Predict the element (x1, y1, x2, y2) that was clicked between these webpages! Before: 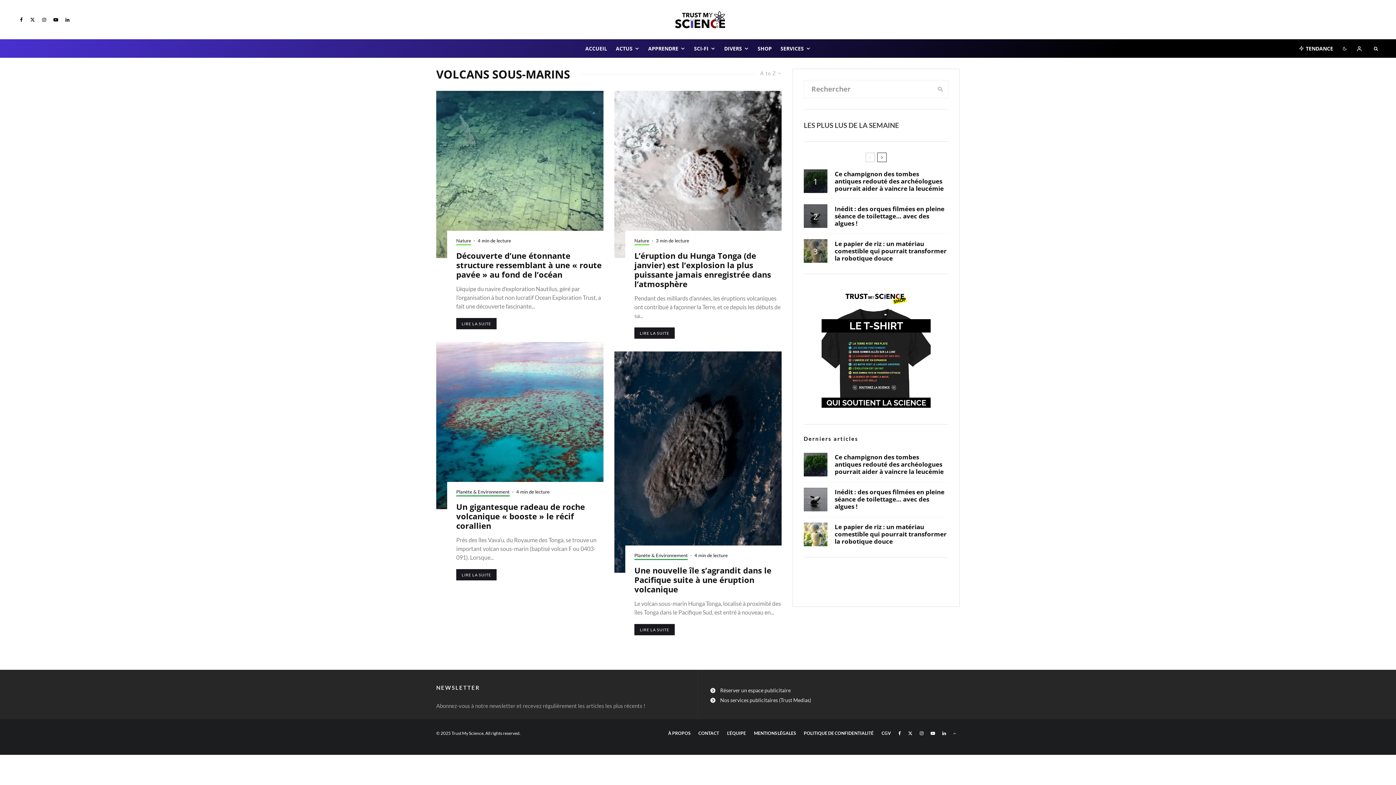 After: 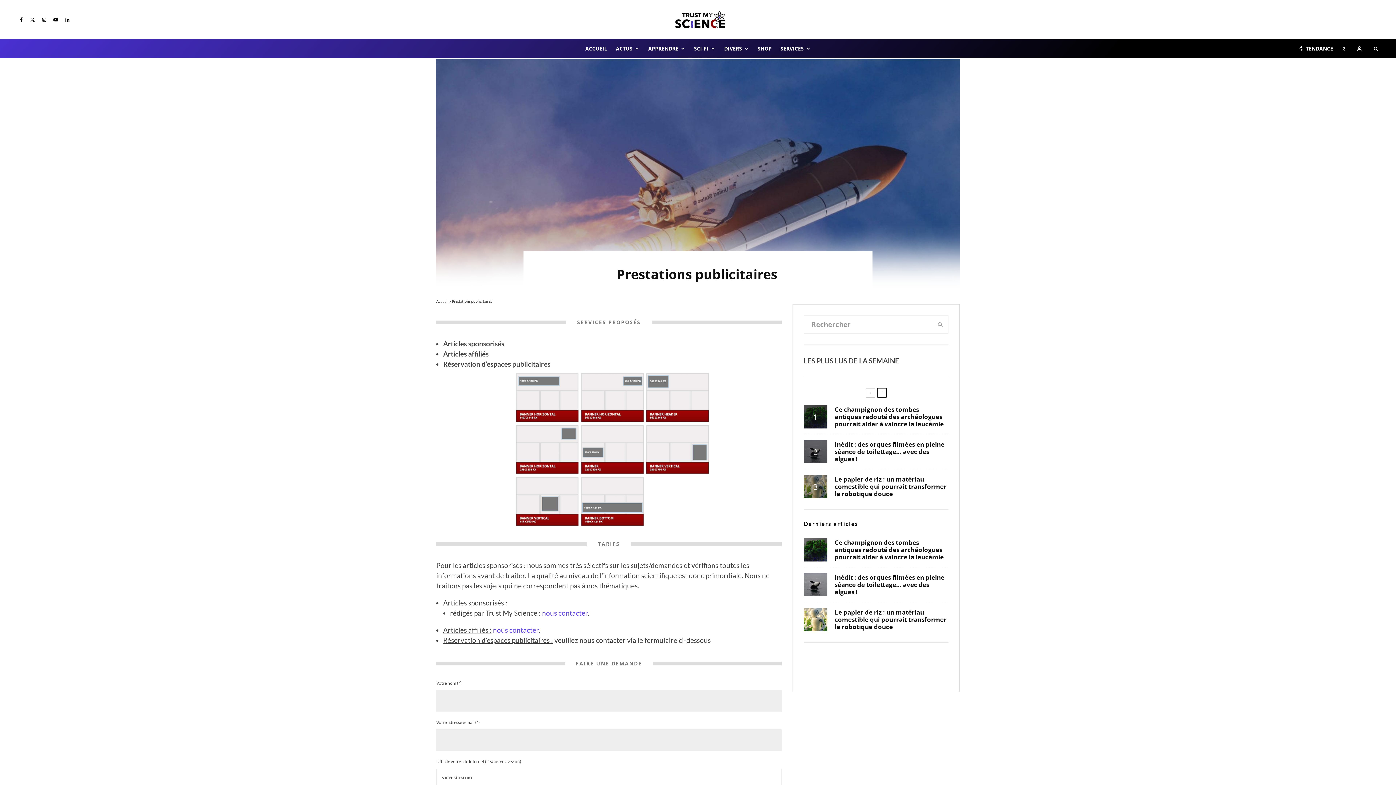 Action: label: Réserver un espace publicitaire bbox: (720, 687, 790, 693)